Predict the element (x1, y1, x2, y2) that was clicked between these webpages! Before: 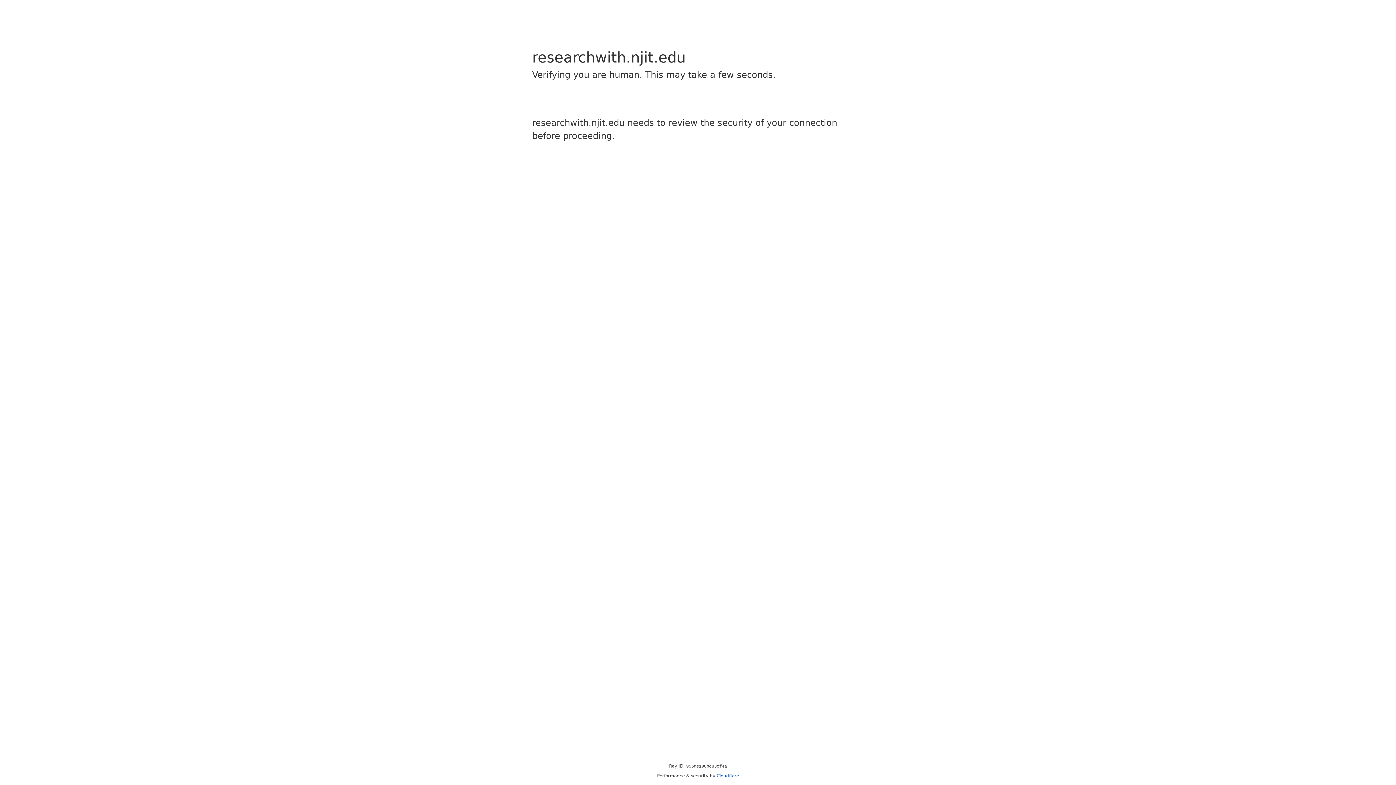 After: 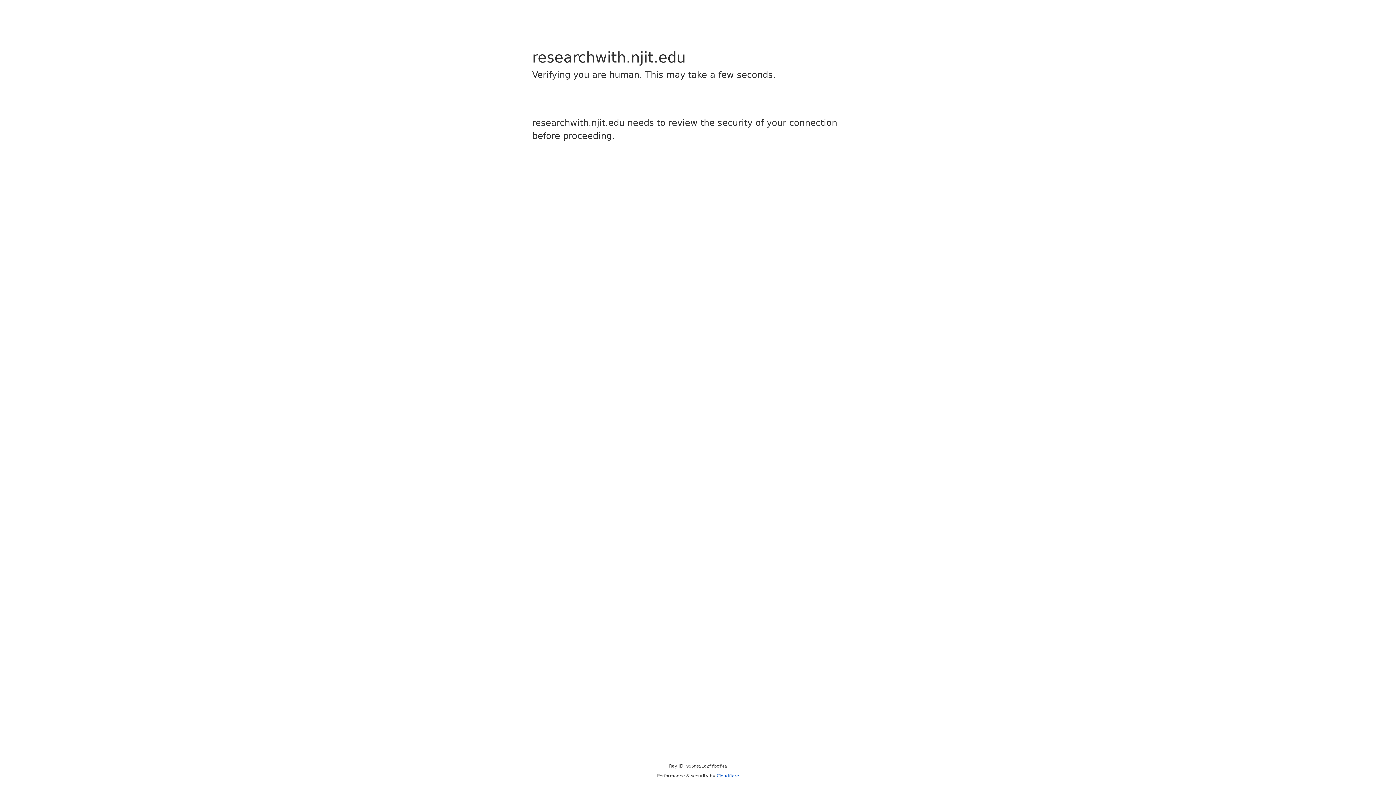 Action: bbox: (716, 773, 739, 778) label: Cloudflare